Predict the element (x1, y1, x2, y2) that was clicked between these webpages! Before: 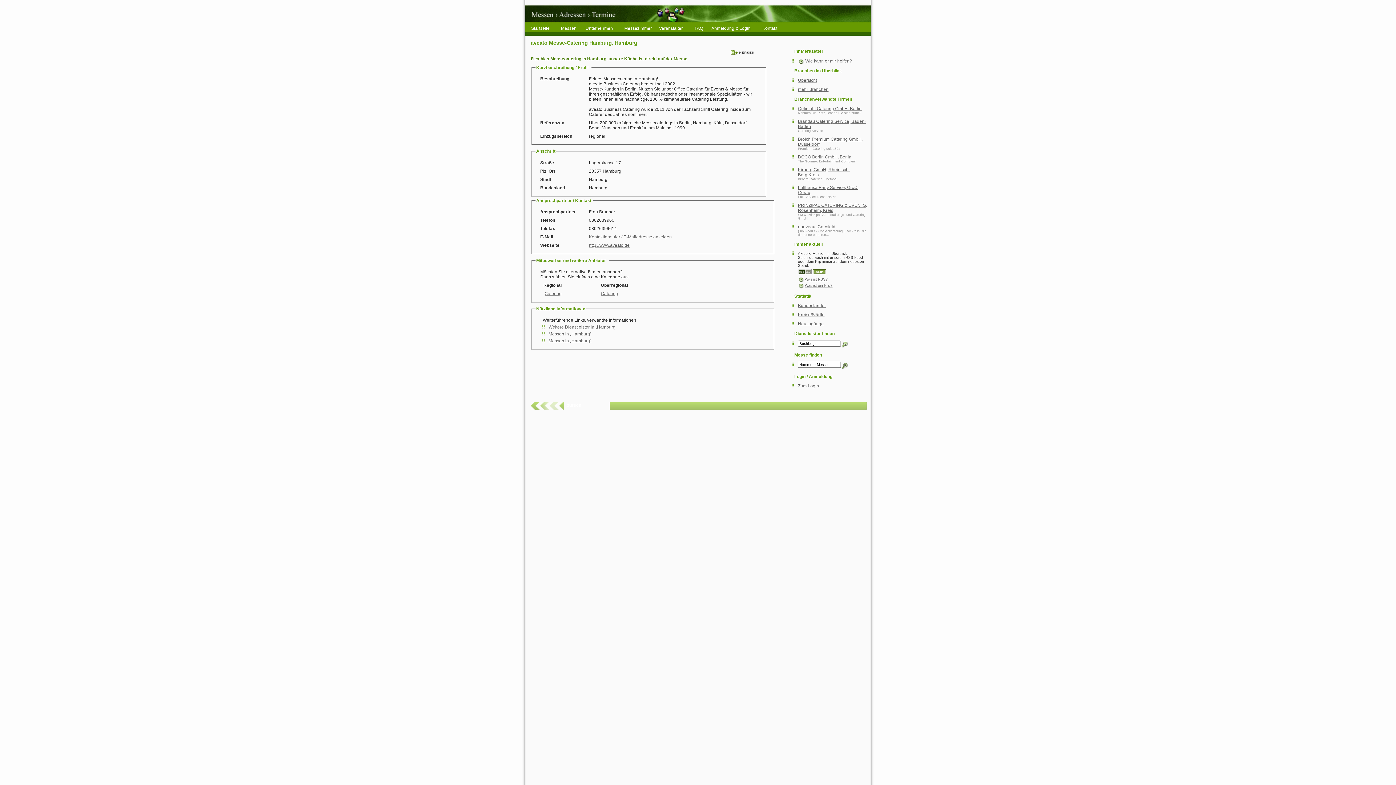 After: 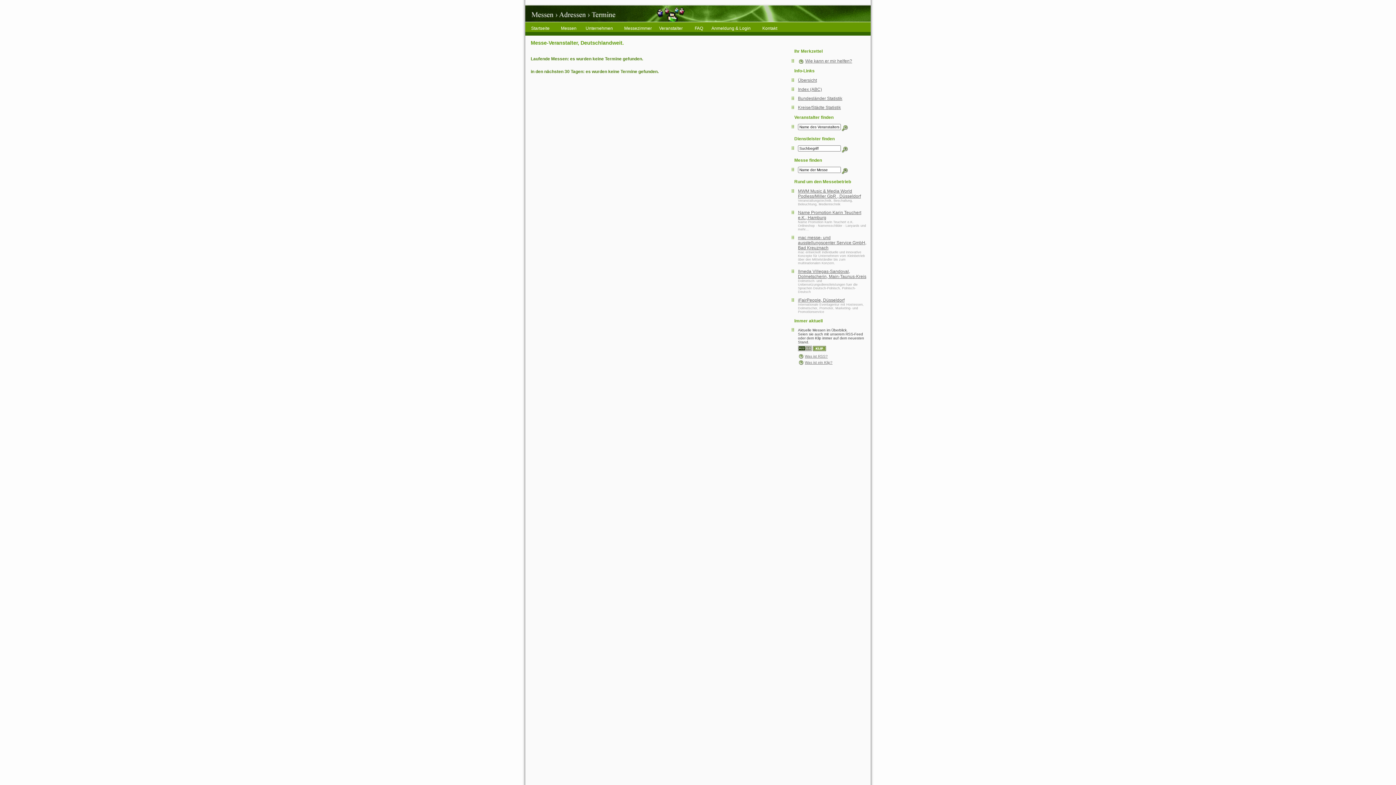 Action: label: Veranstalter bbox: (656, 24, 692, 32)